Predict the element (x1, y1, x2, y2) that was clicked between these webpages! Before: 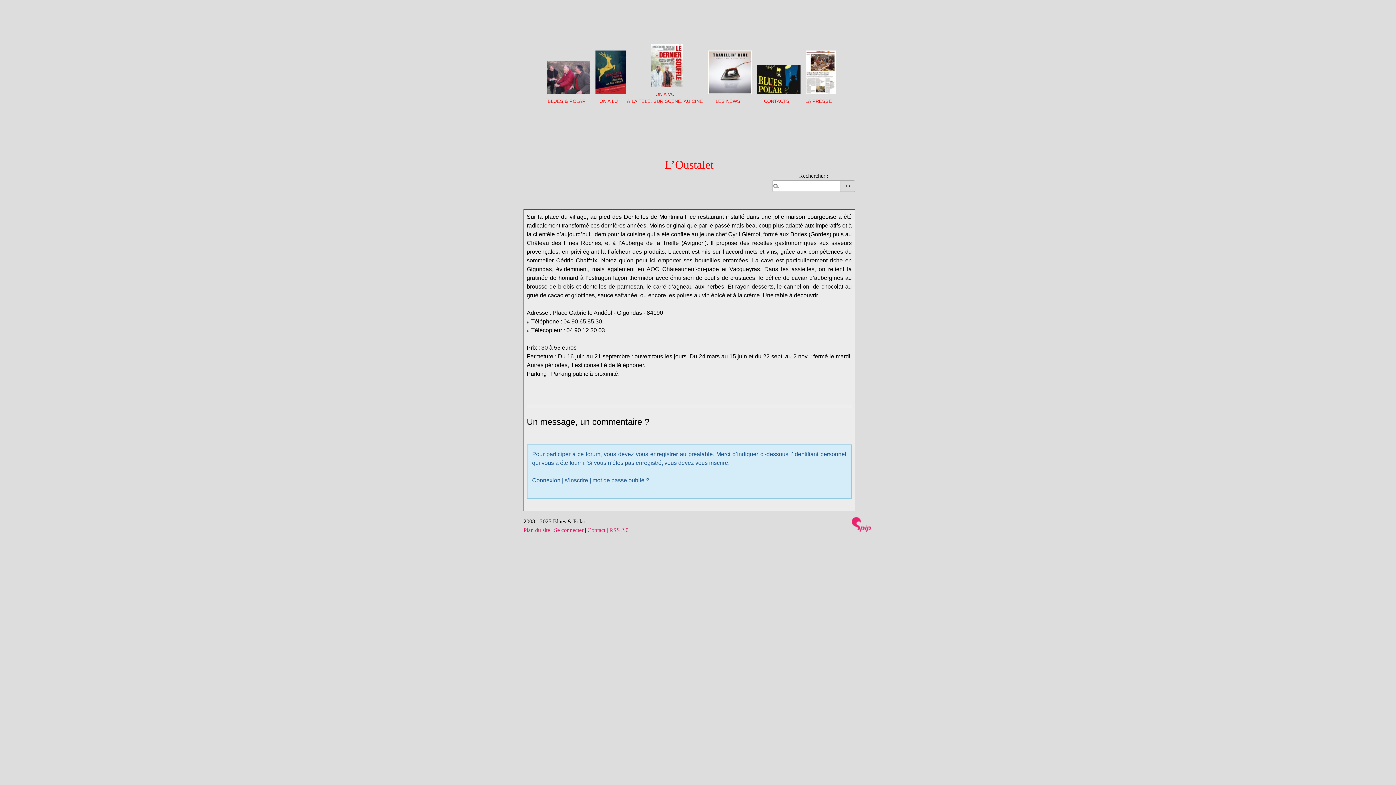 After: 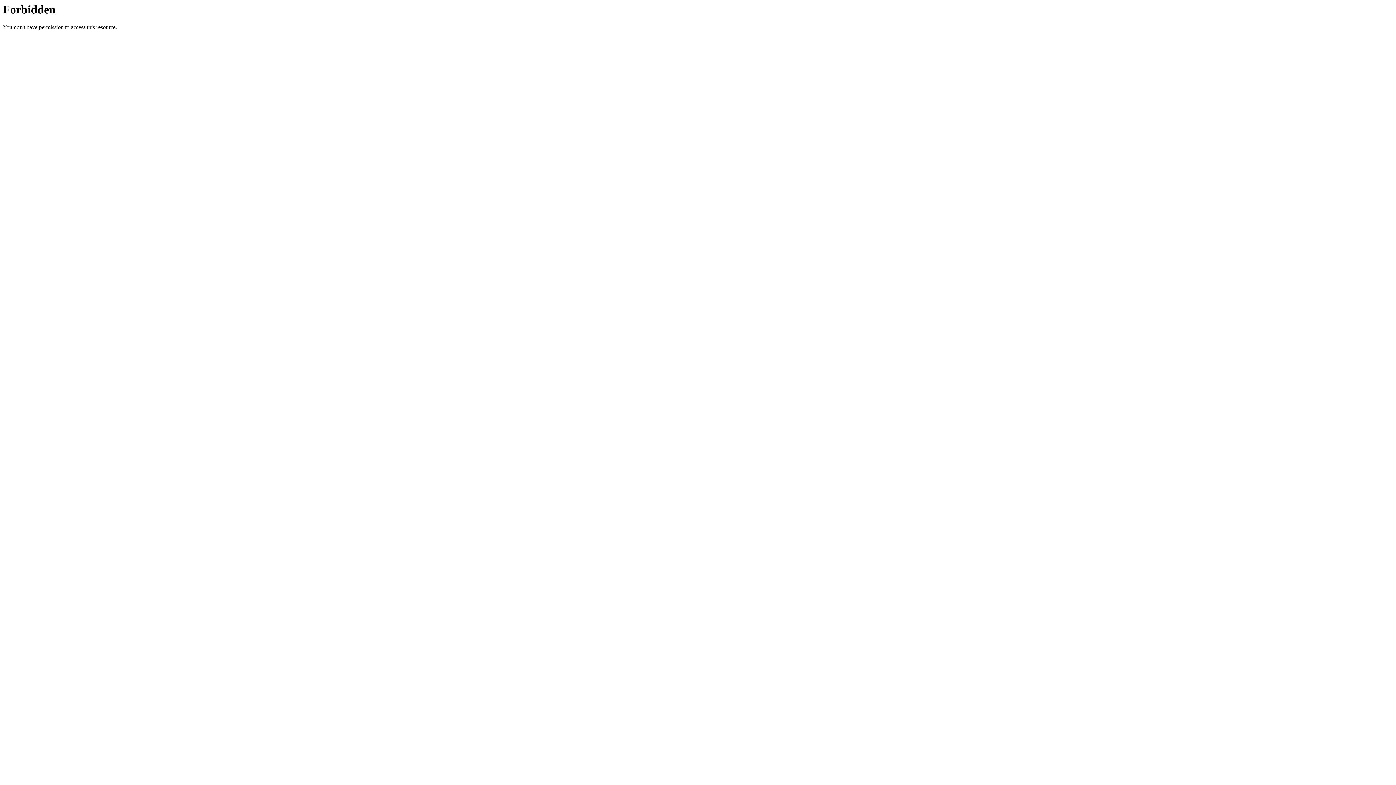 Action: bbox: (543, 75, 590, 82)